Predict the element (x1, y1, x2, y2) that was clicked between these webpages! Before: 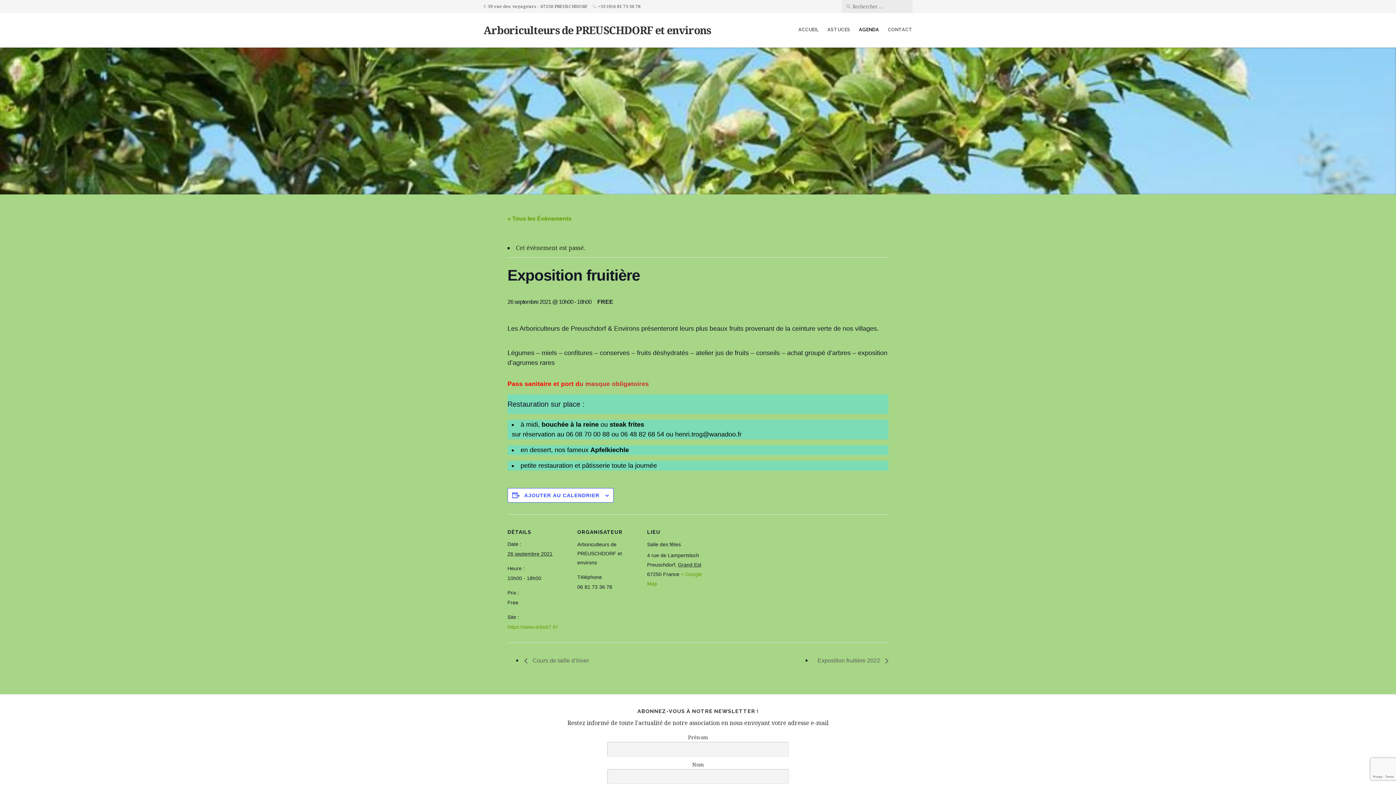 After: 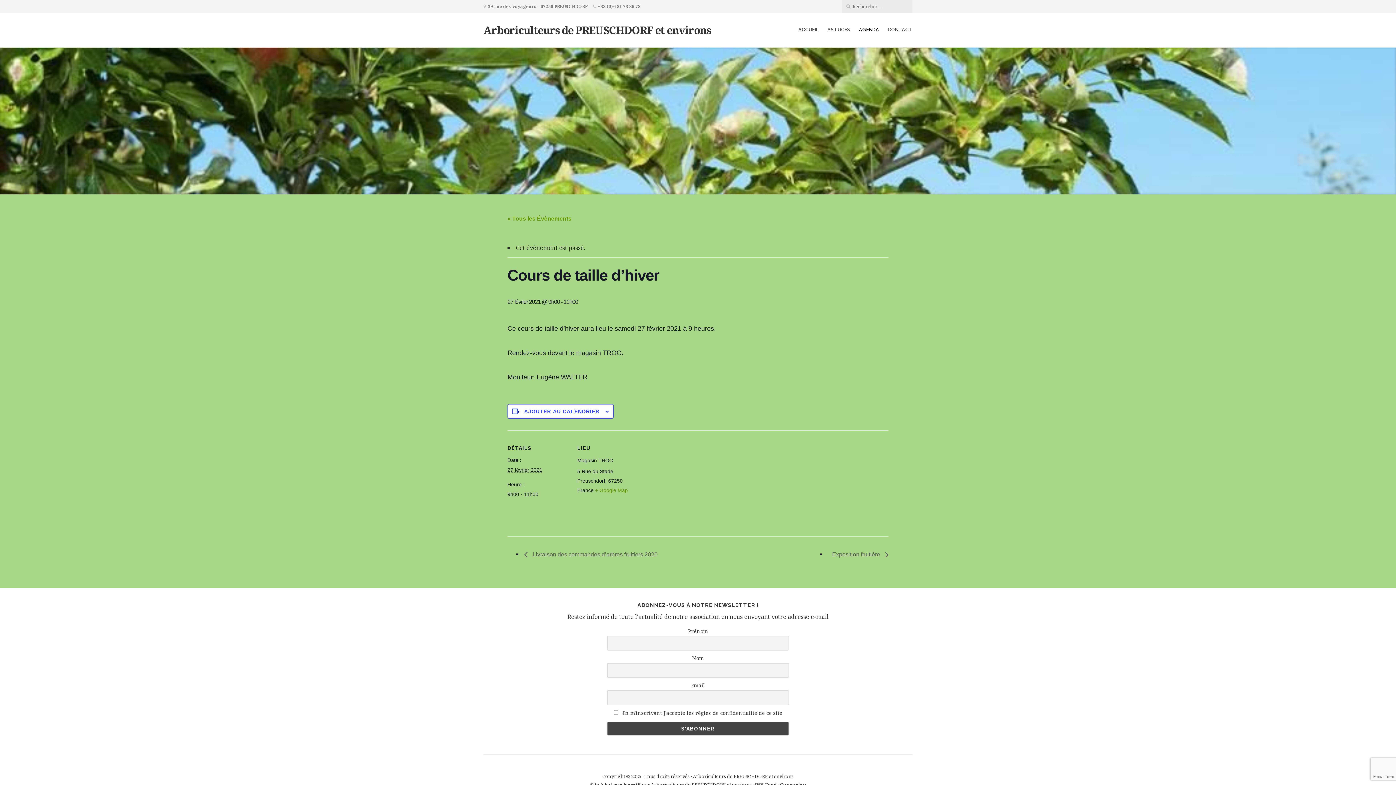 Action: bbox: (524, 657, 593, 663) label:  Cours de taille d’hiver